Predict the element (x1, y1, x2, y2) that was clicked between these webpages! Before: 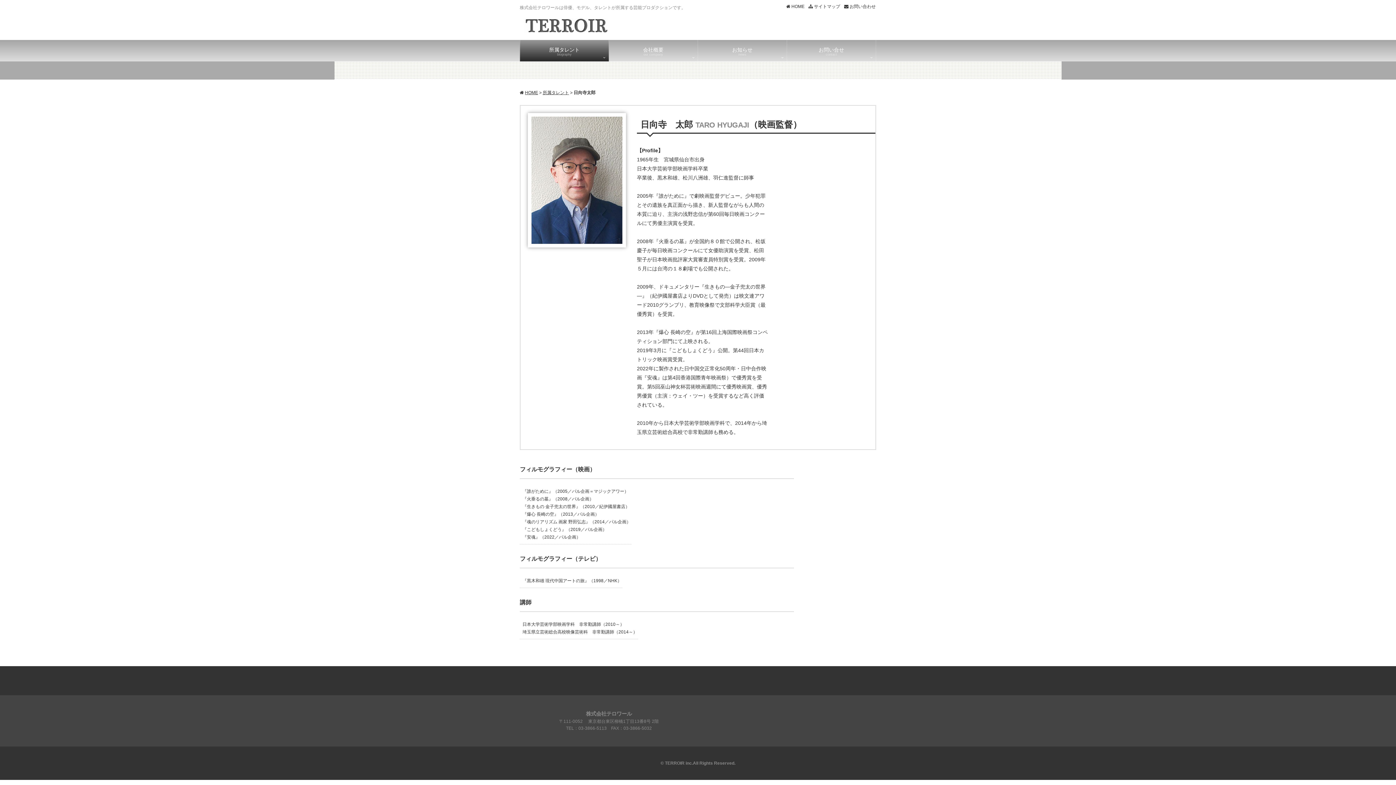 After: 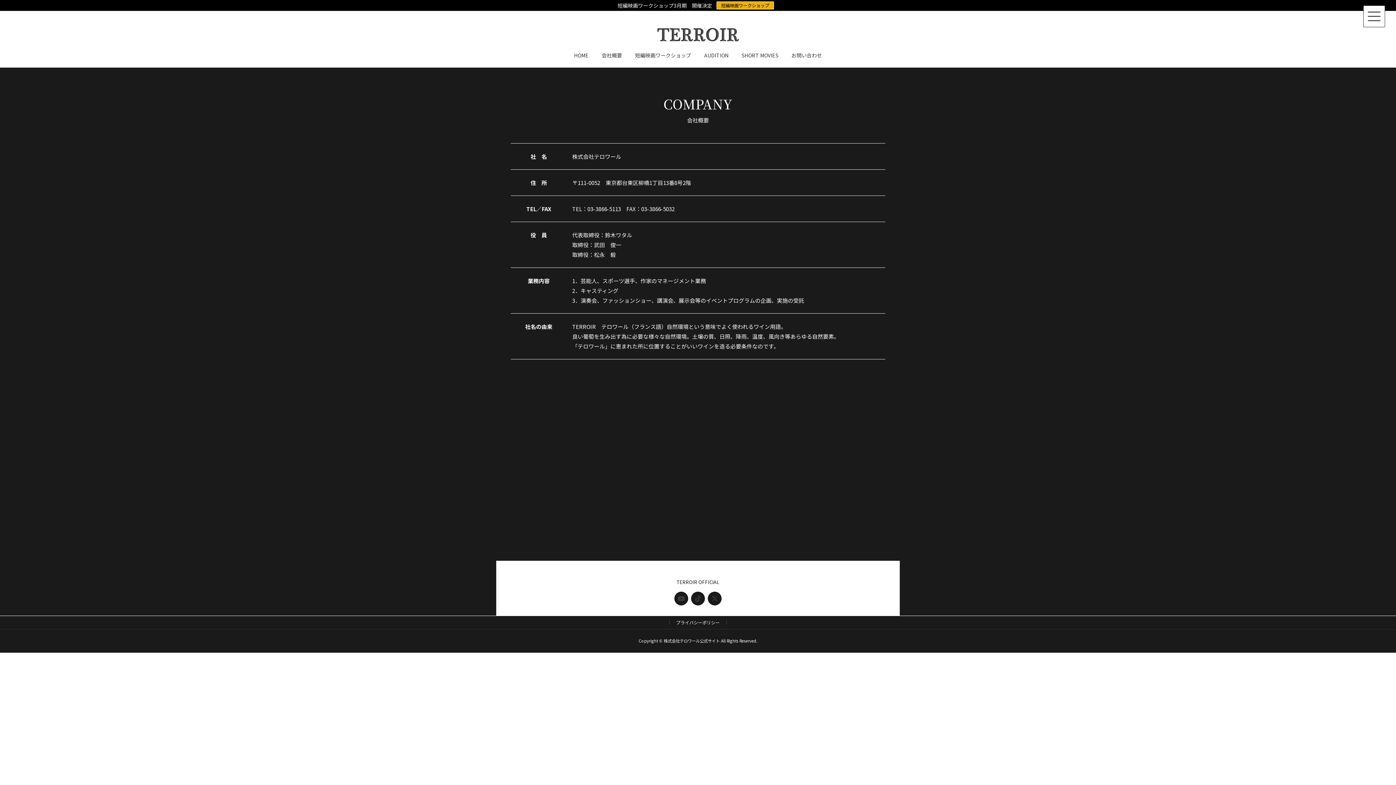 Action: label: 会社概要
our company bbox: (609, 40, 698, 61)